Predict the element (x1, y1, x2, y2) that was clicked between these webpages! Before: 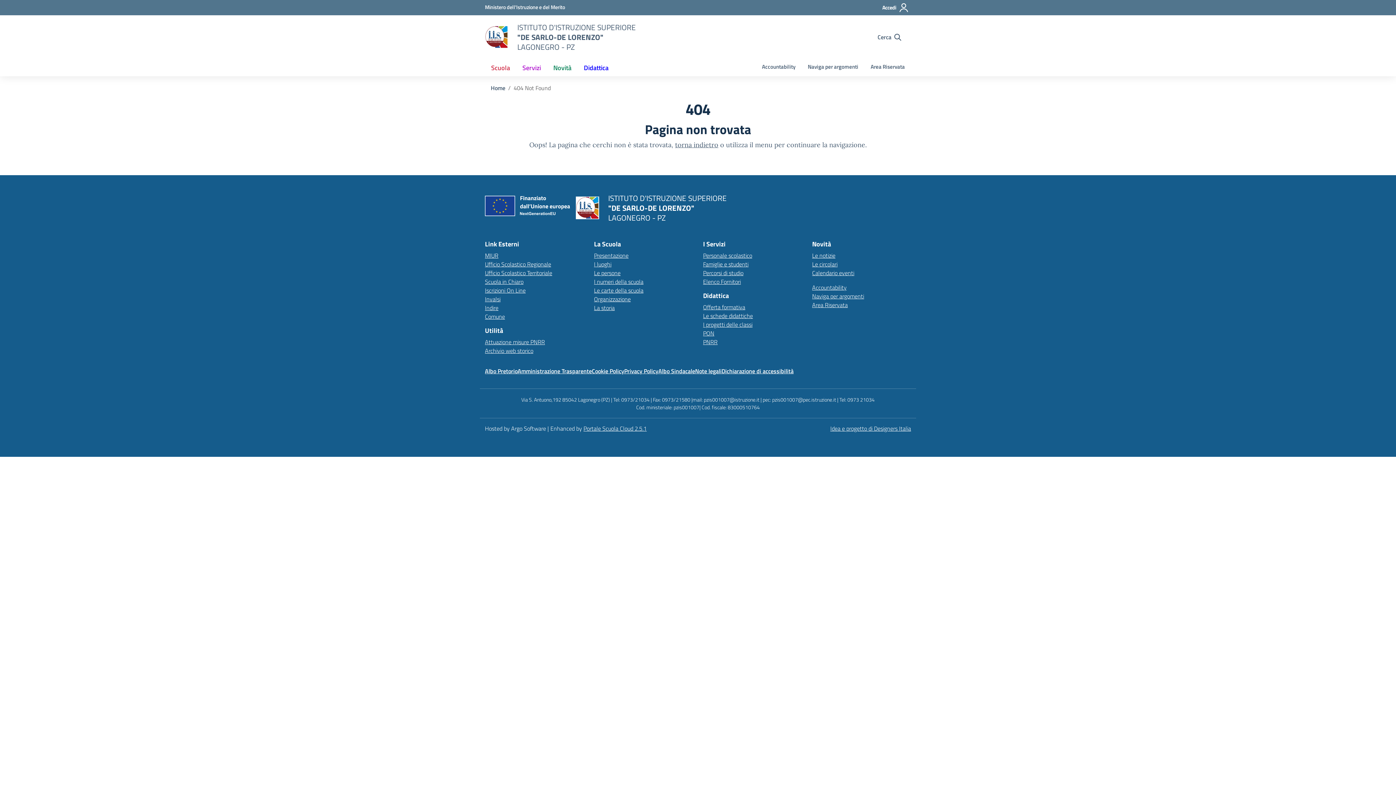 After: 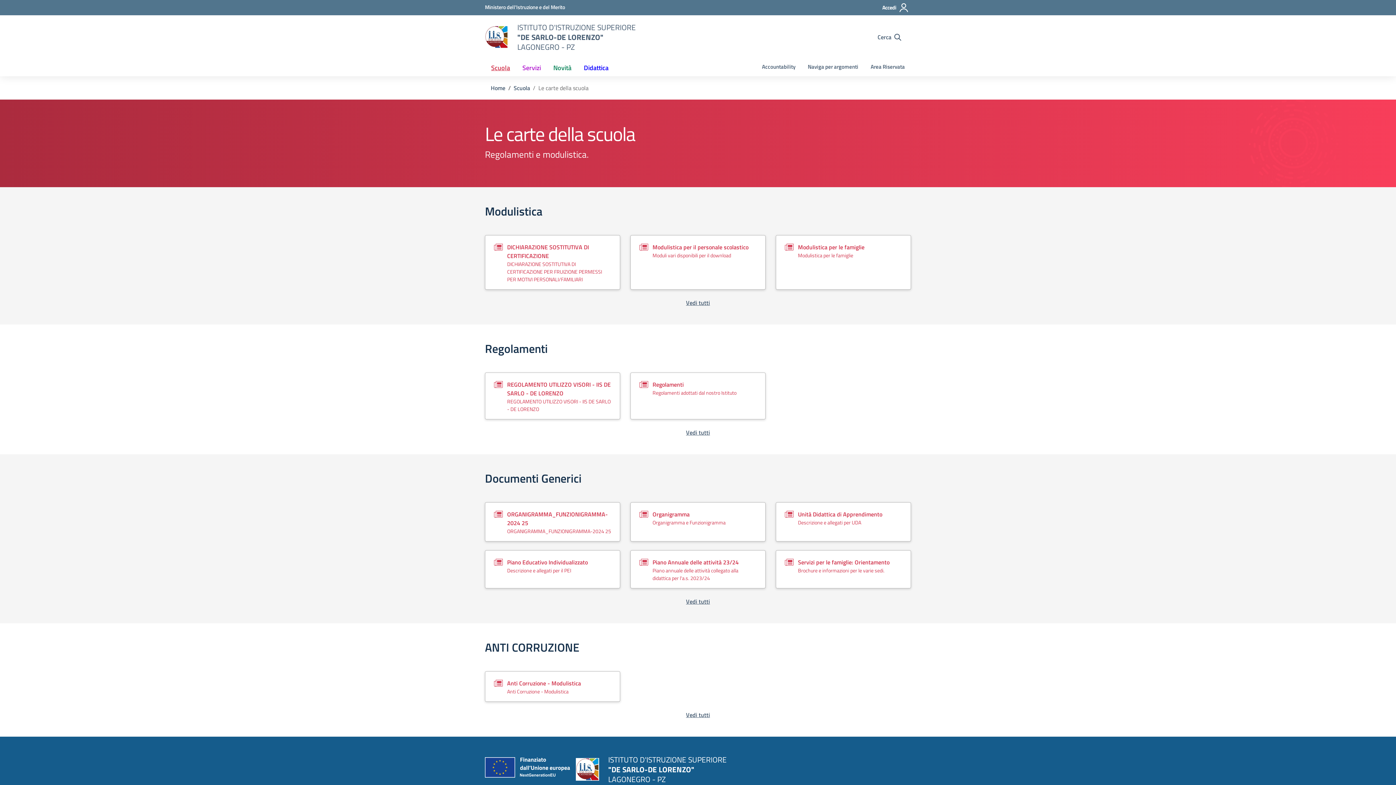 Action: bbox: (594, 286, 643, 294) label: Le carte della scuola